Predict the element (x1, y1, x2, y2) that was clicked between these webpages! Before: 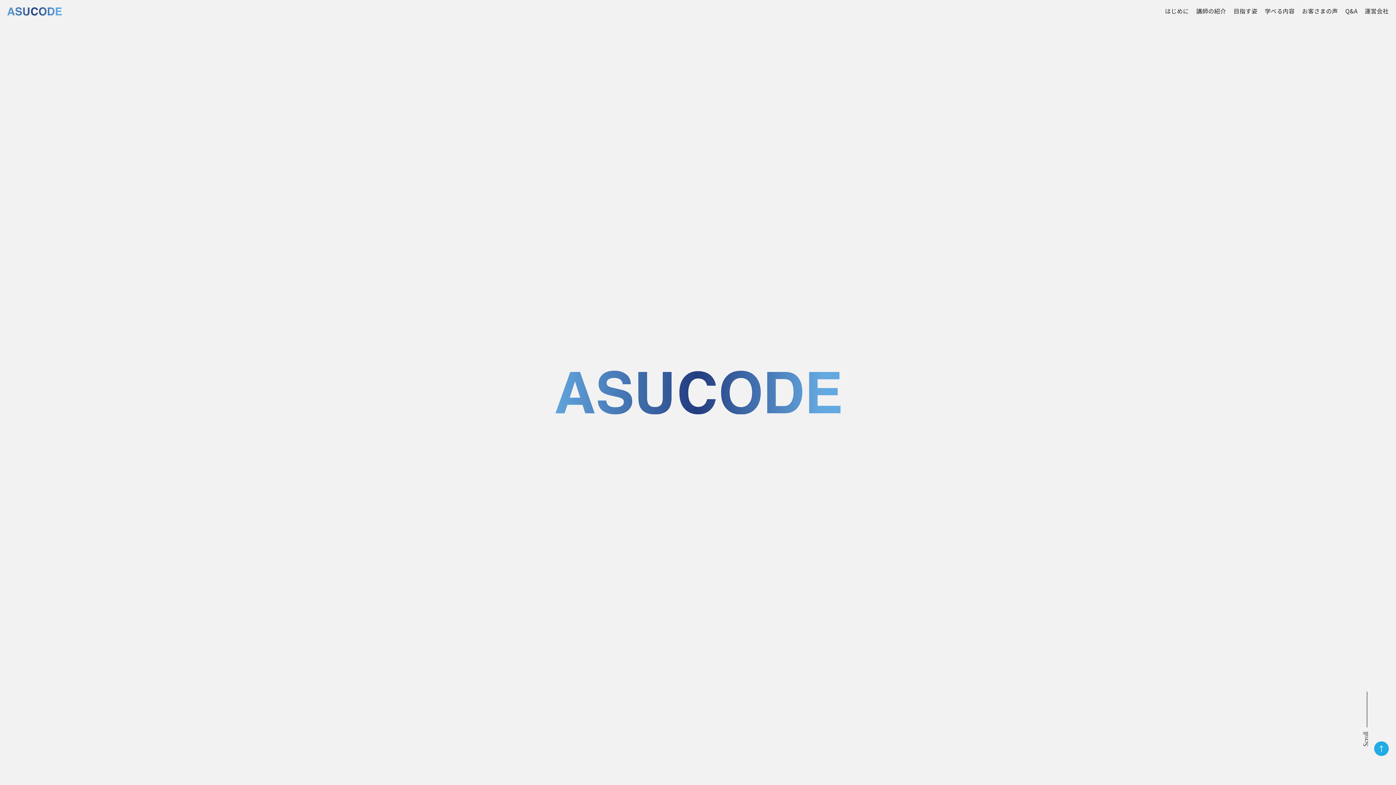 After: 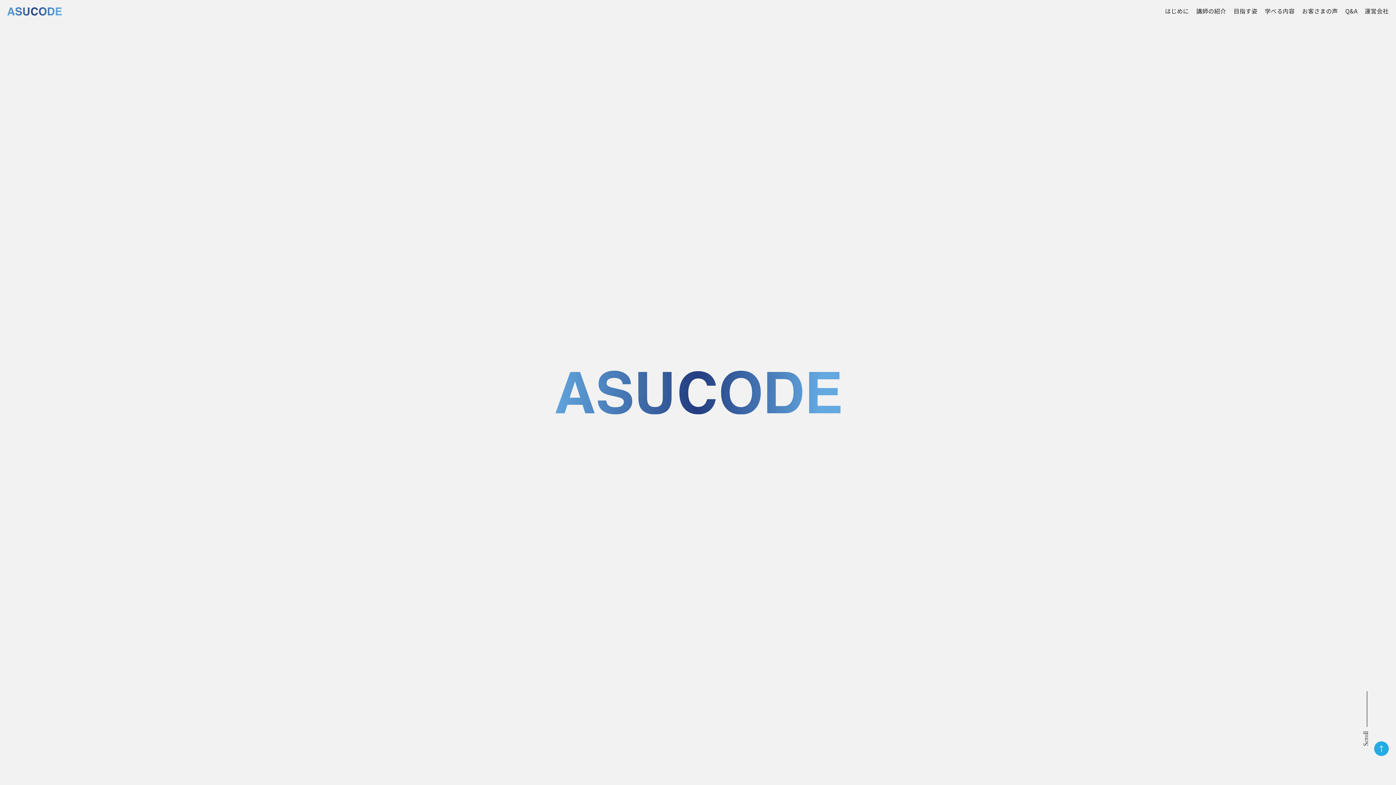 Action: label: ↑ bbox: (1374, 741, 1389, 756)